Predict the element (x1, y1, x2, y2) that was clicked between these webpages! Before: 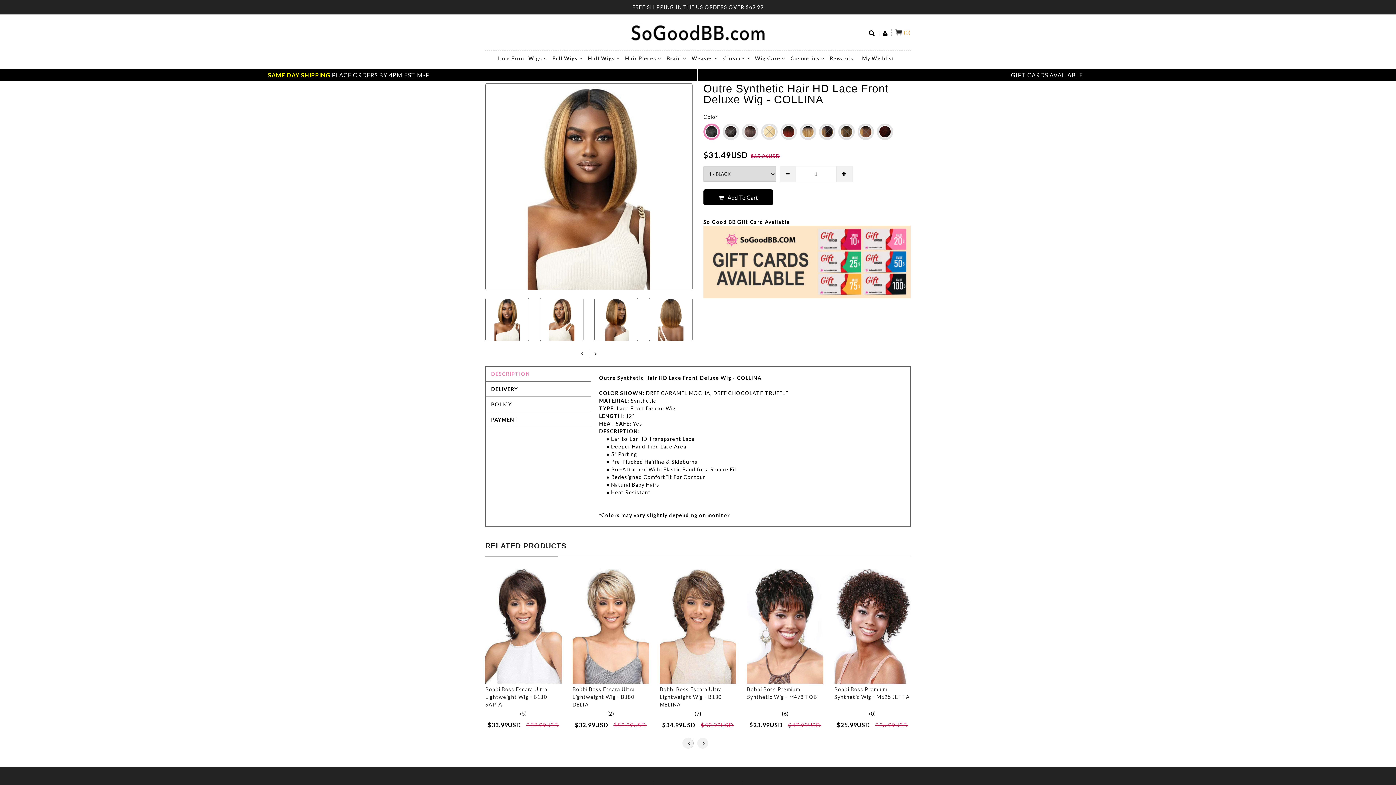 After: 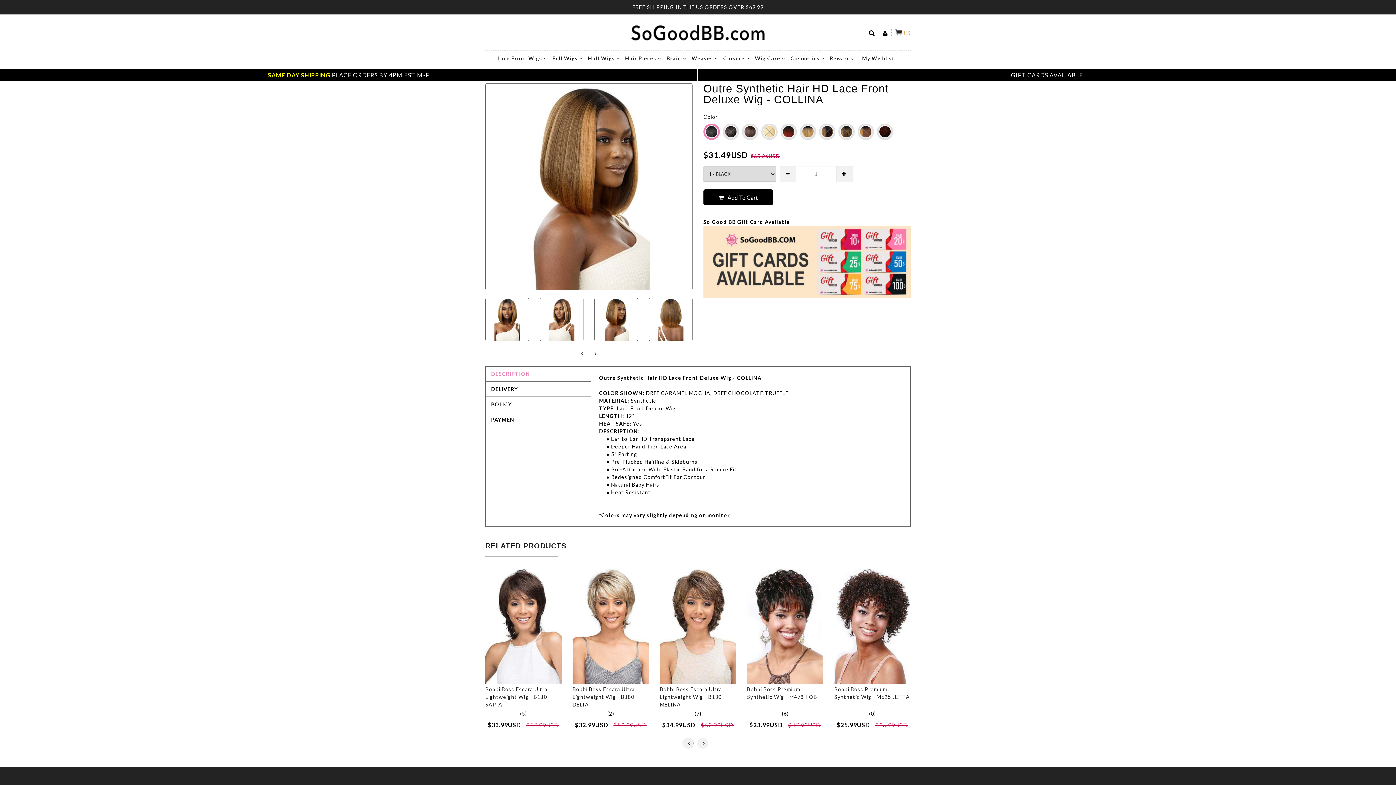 Action: bbox: (594, 315, 638, 322)